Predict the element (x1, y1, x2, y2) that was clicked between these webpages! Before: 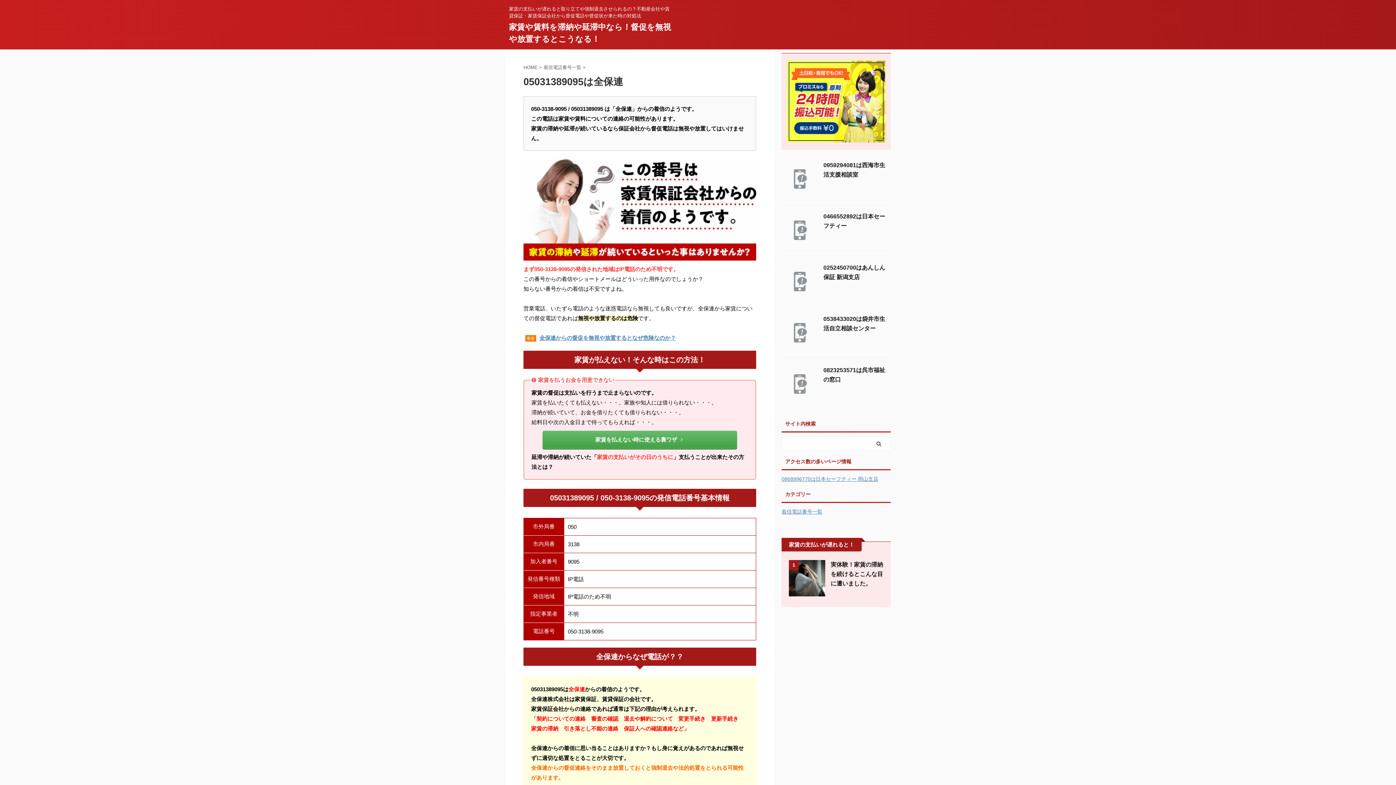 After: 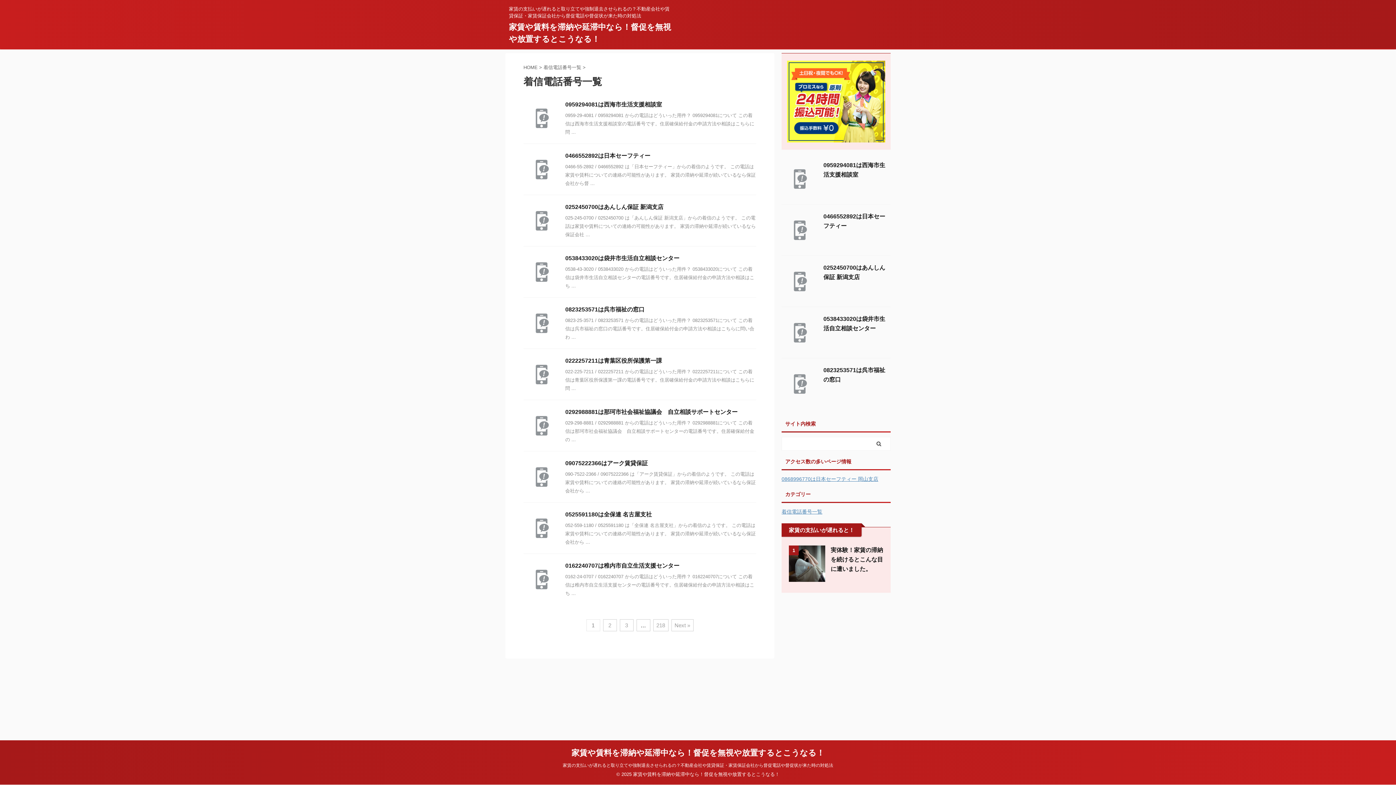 Action: bbox: (543, 64, 582, 70) label: 着信電話番号一覧 